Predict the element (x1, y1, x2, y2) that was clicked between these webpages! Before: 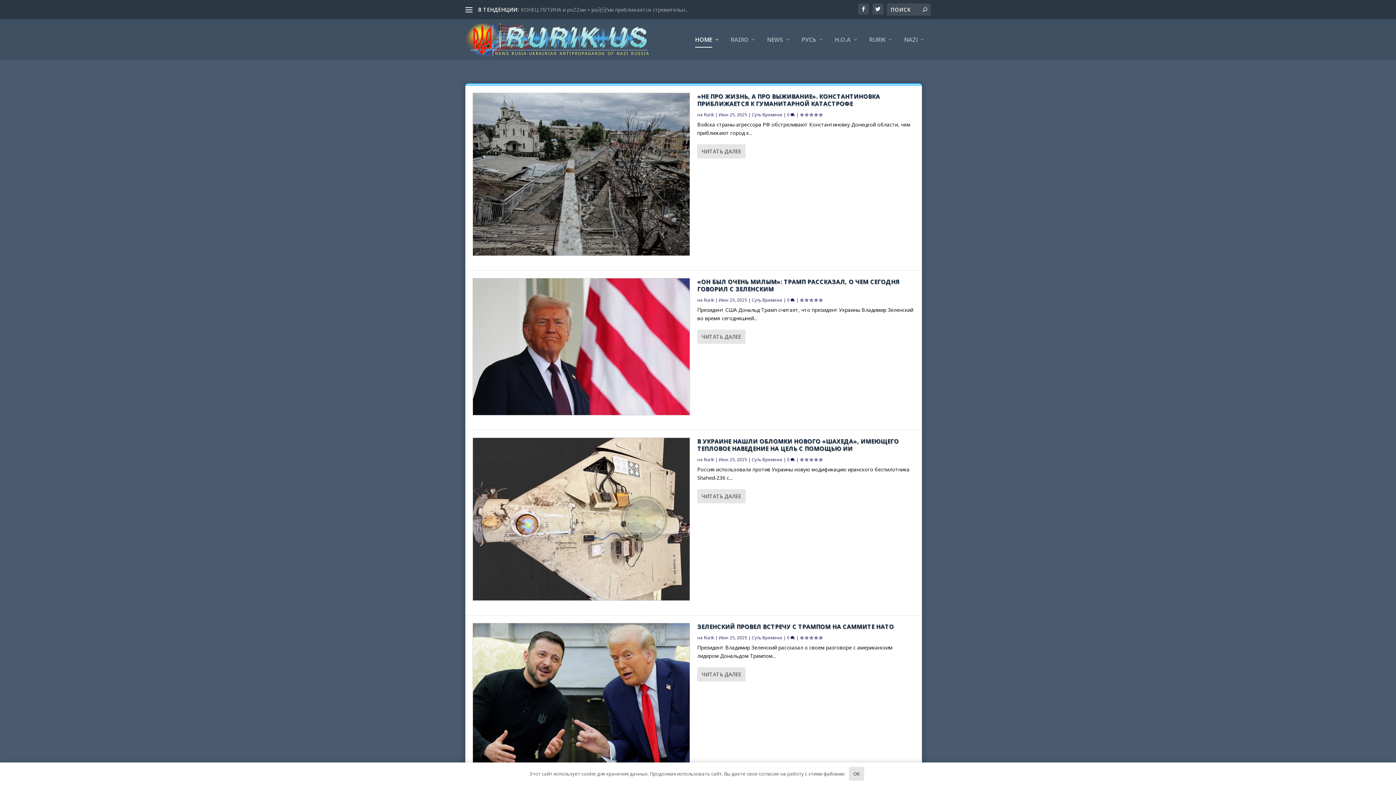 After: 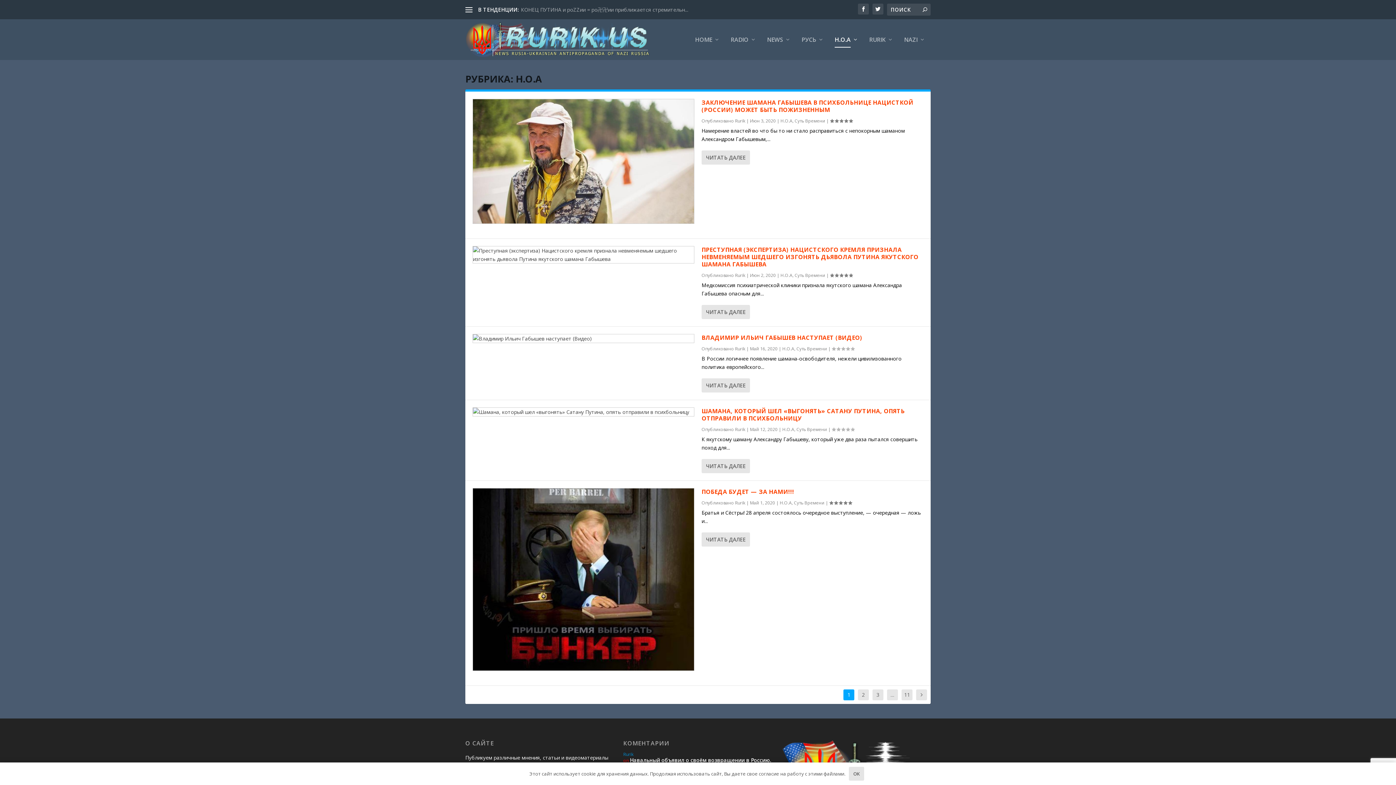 Action: bbox: (834, 36, 858, 59) label: Н.О.А